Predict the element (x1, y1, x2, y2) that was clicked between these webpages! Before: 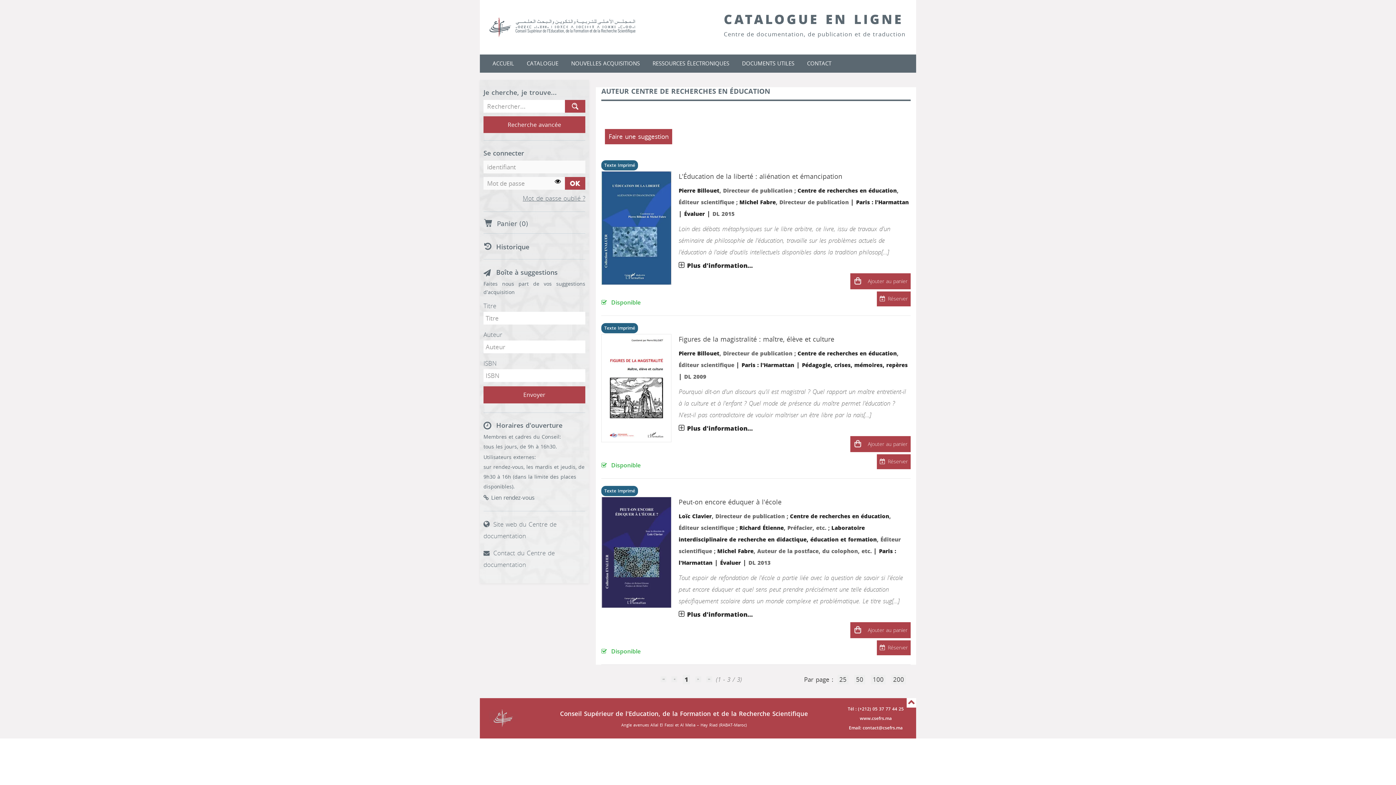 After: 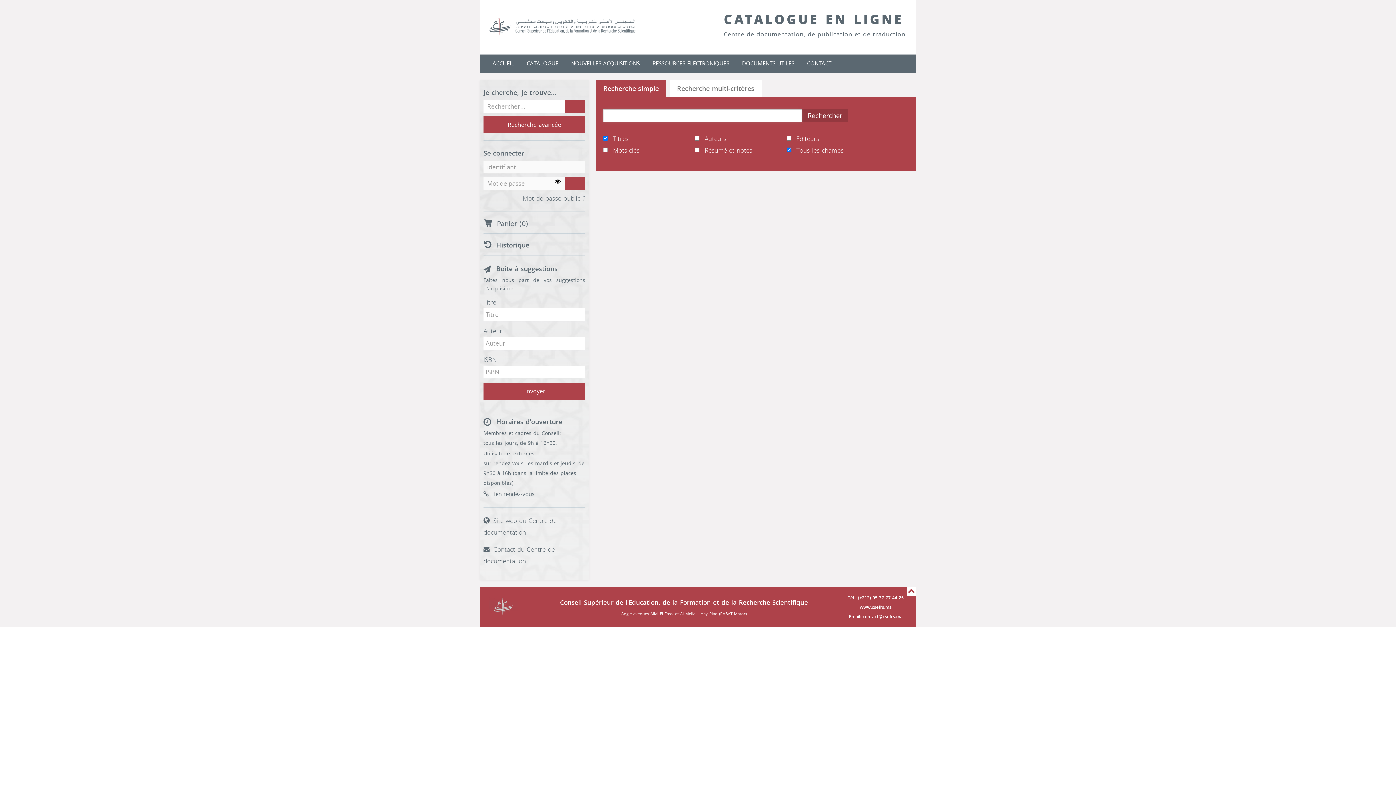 Action: label: Recherche avancée bbox: (507, 119, 561, 130)